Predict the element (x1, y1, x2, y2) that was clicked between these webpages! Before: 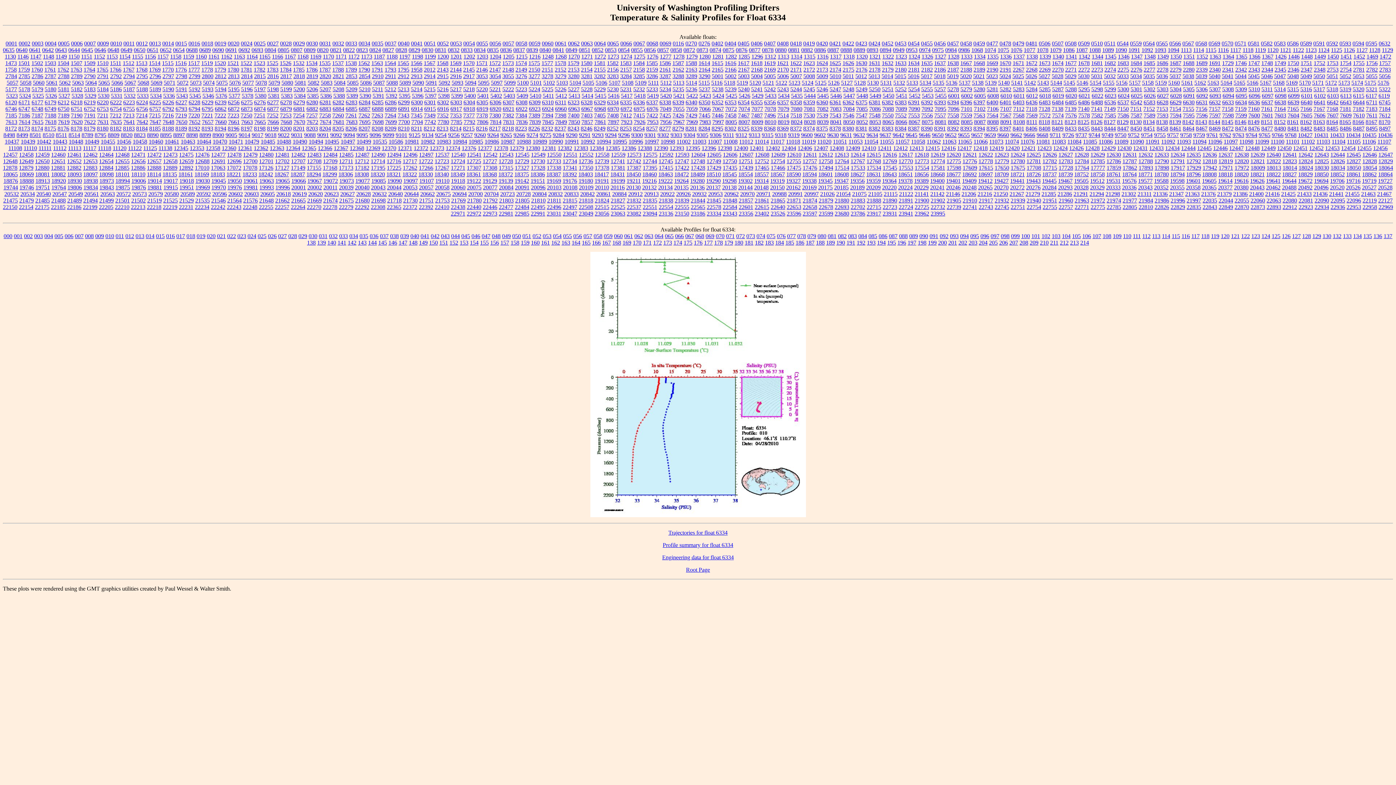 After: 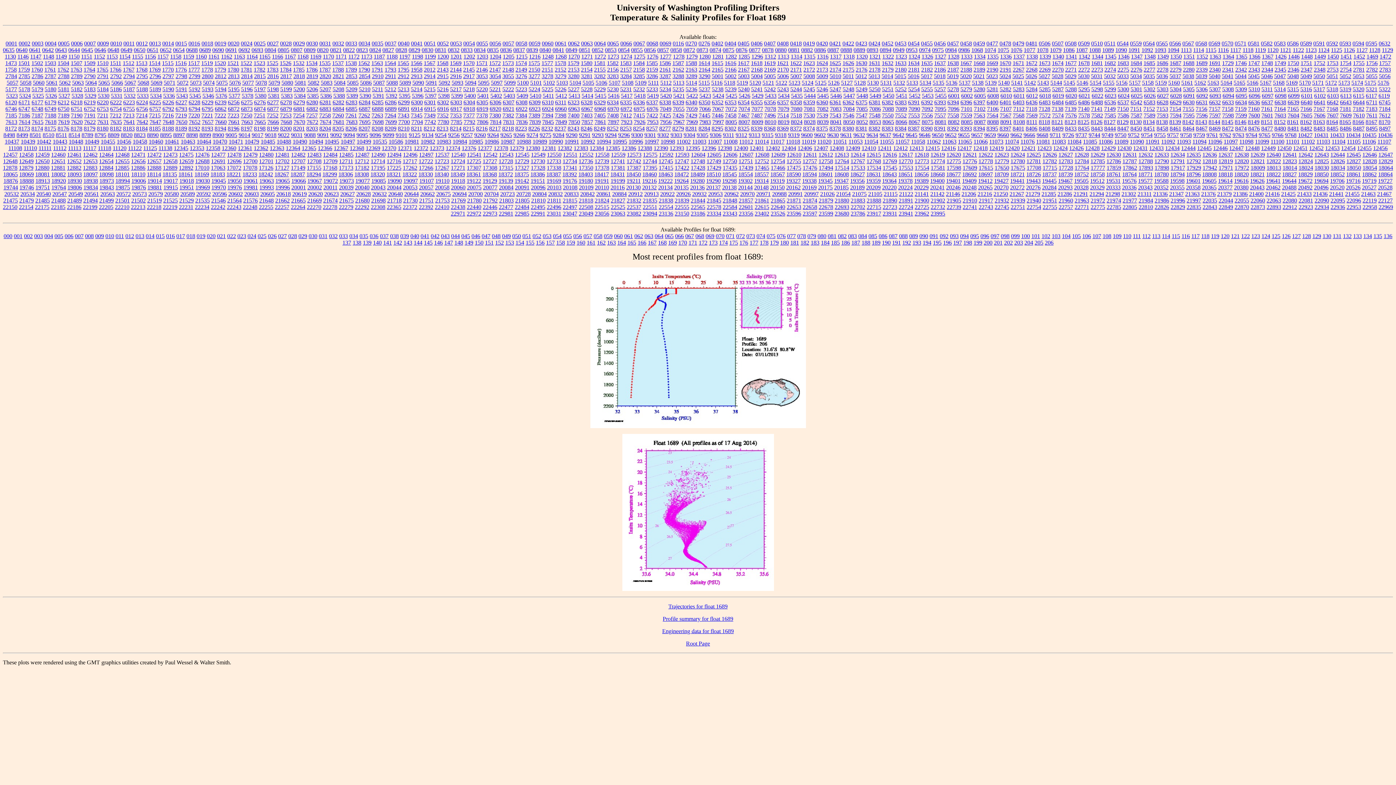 Action: bbox: (1196, 59, 1207, 66) label: 1689